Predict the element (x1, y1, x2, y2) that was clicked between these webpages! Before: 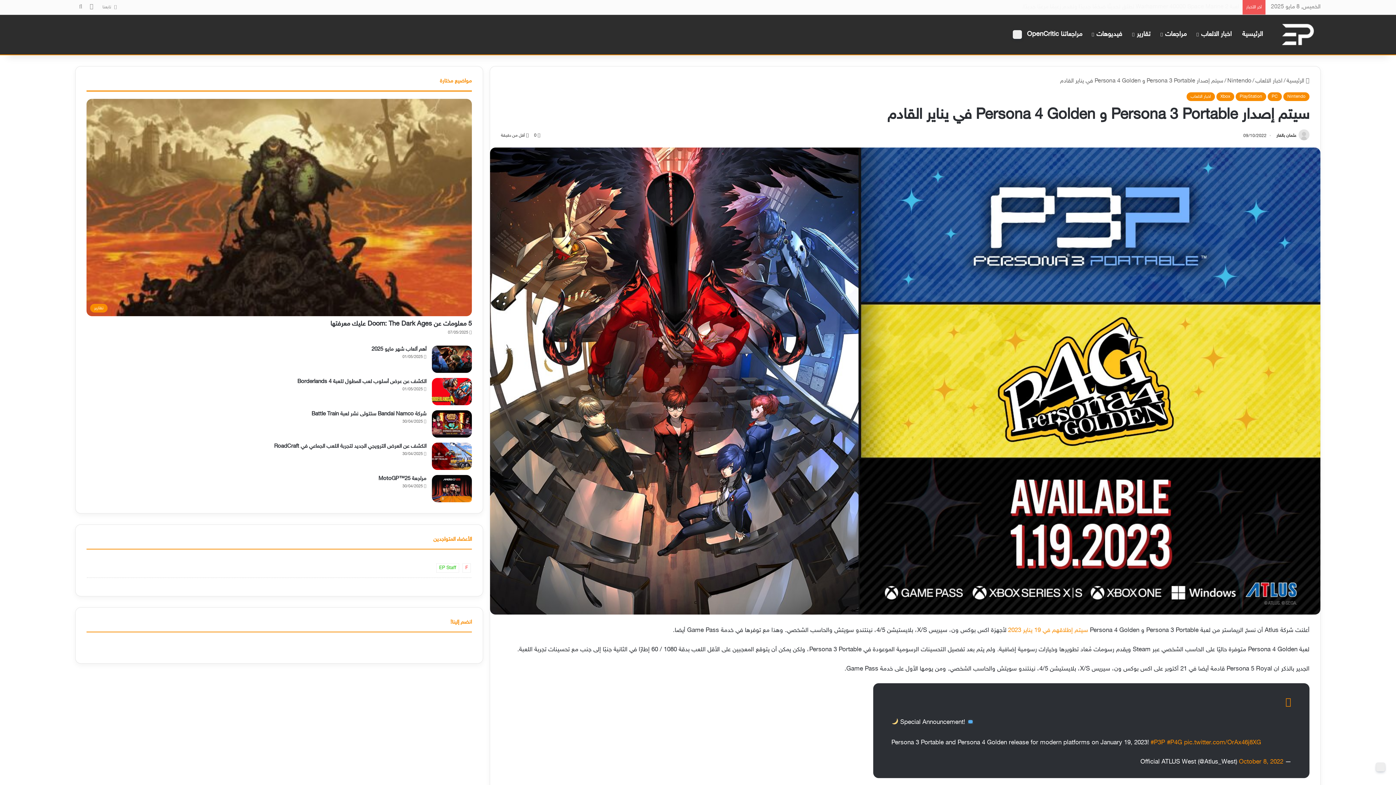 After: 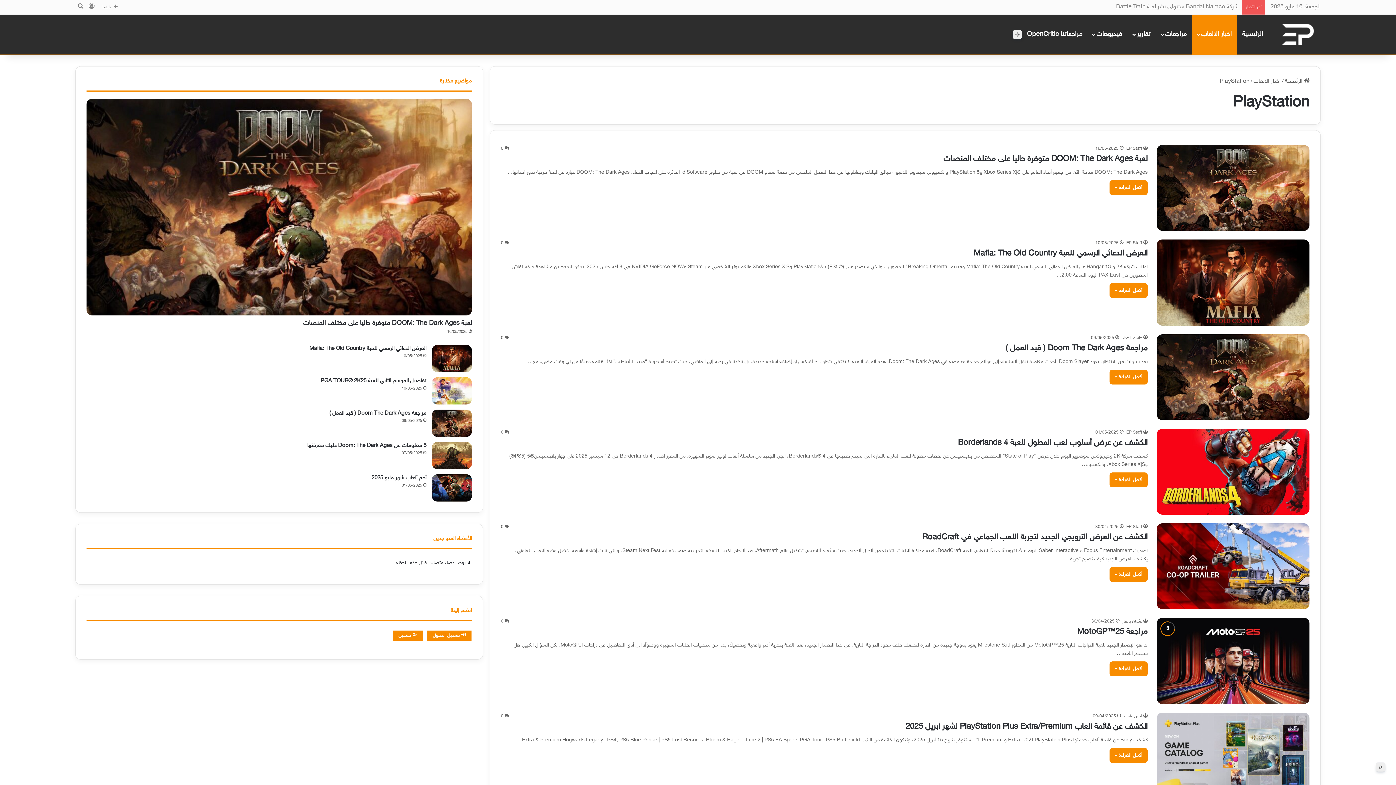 Action: bbox: (1236, 92, 1266, 101) label: PlayStation